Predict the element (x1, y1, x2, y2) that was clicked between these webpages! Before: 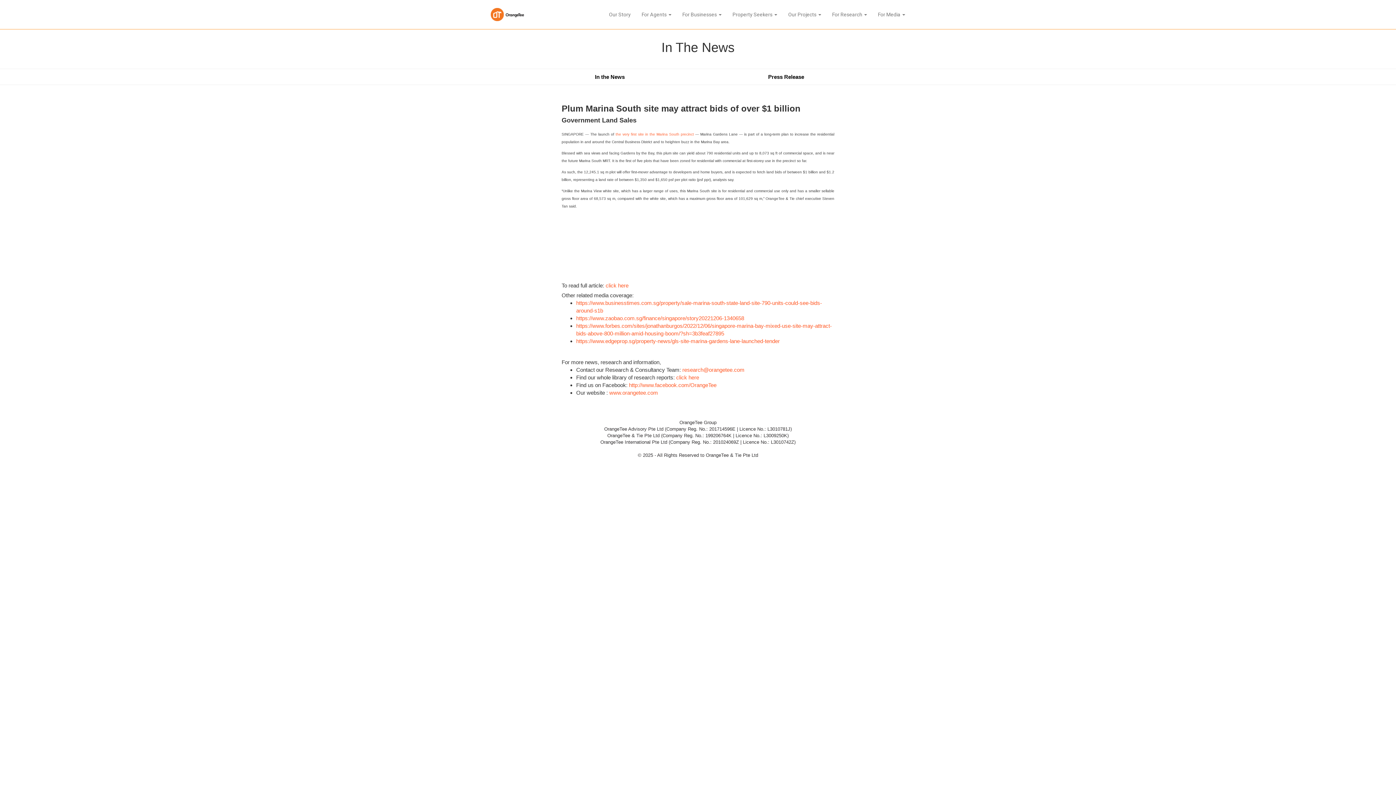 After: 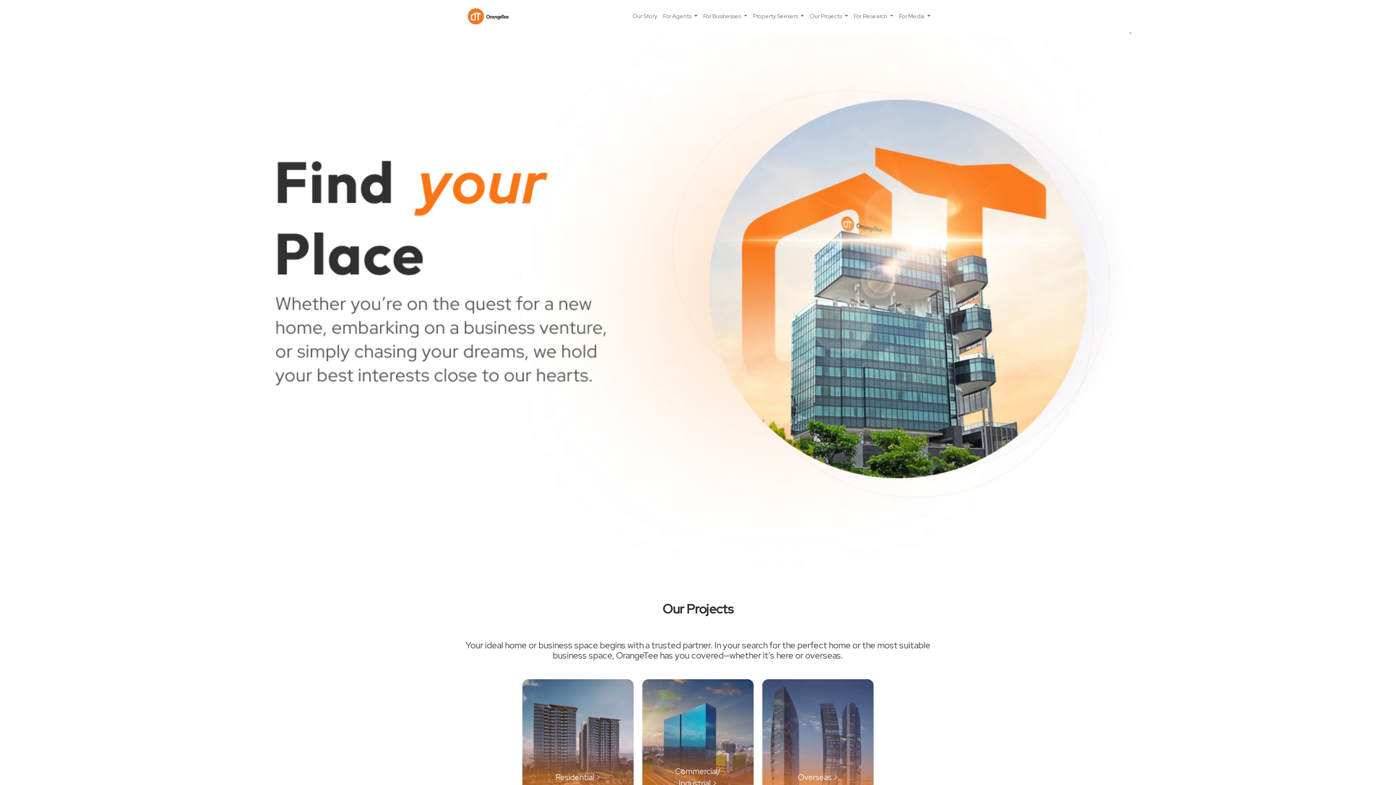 Action: bbox: (485, 5, 529, 23)